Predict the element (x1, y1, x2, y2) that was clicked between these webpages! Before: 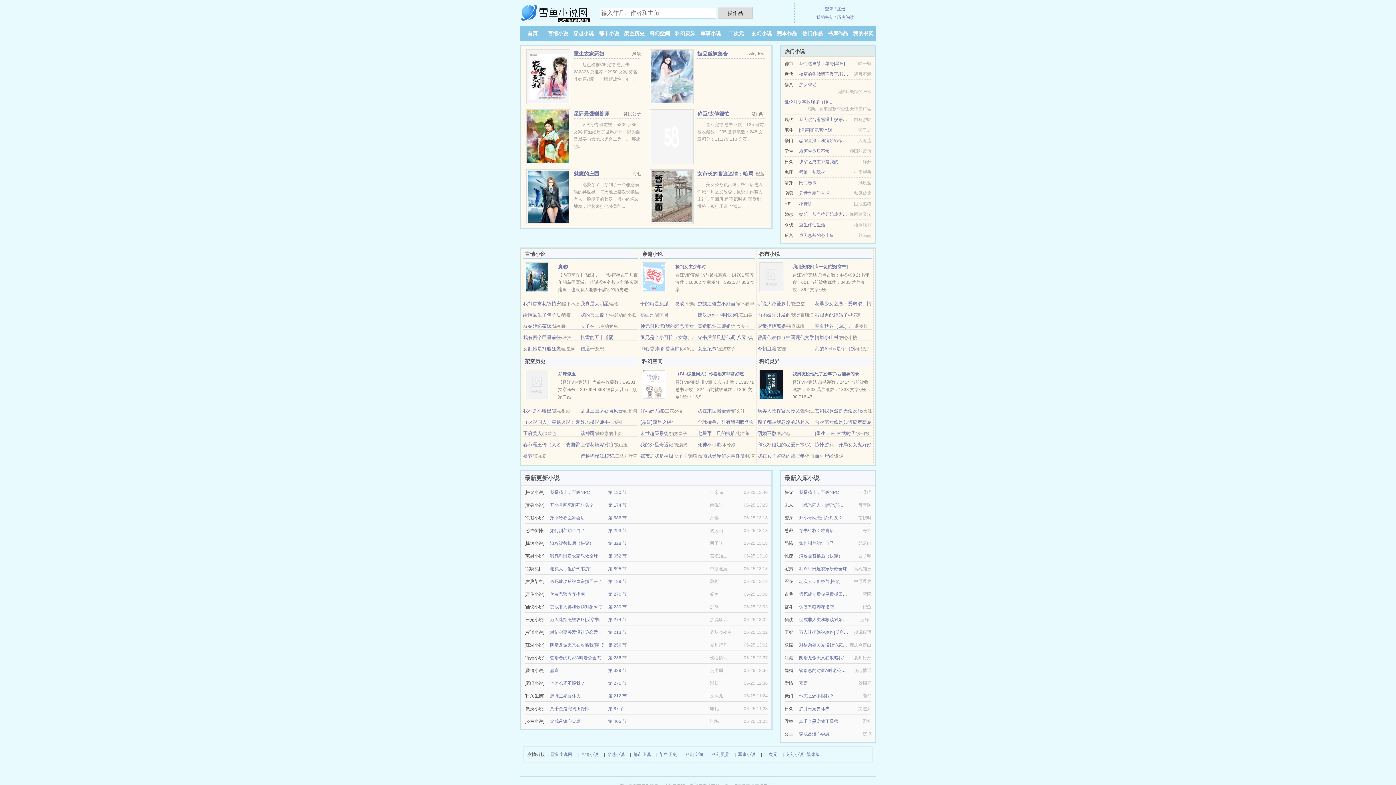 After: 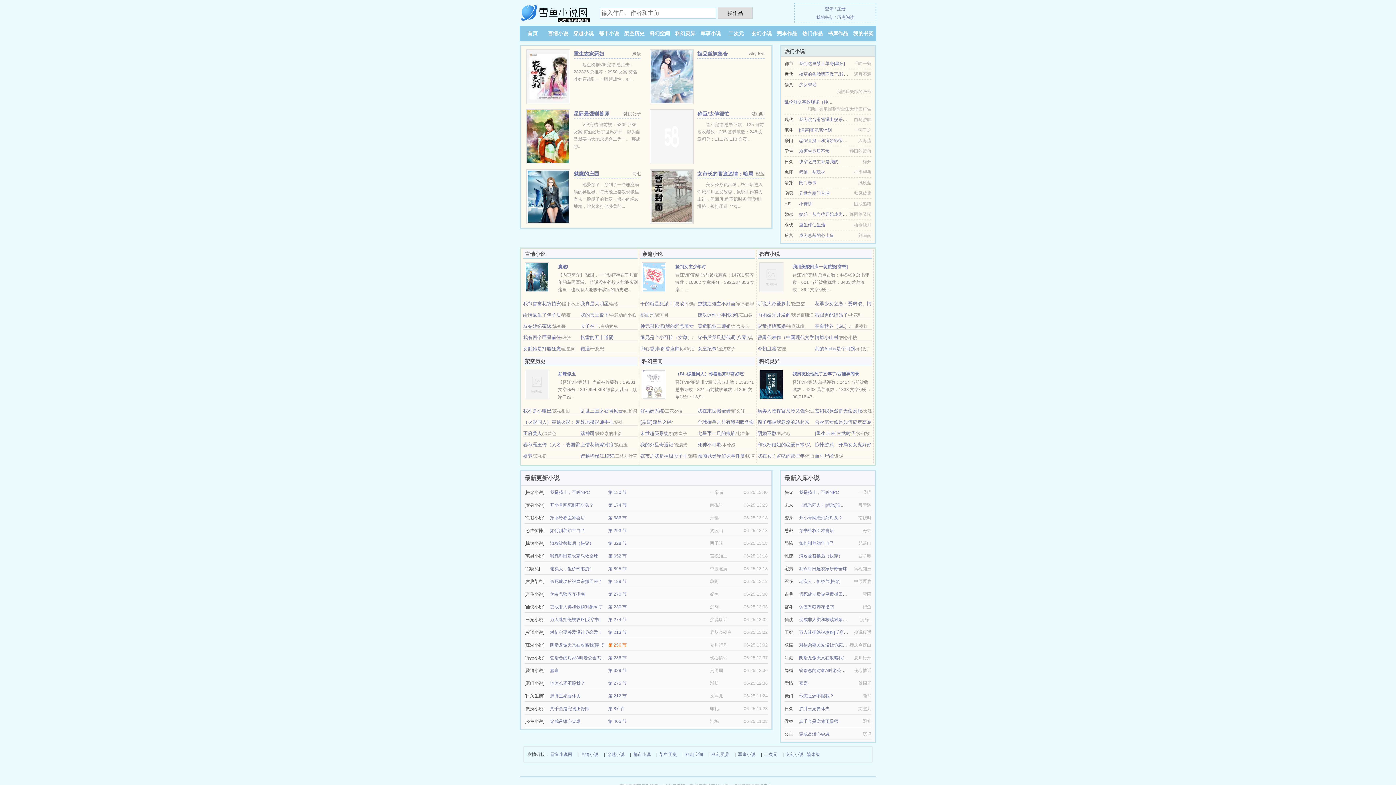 Action: label: 第 256 节 bbox: (608, 642, 626, 648)